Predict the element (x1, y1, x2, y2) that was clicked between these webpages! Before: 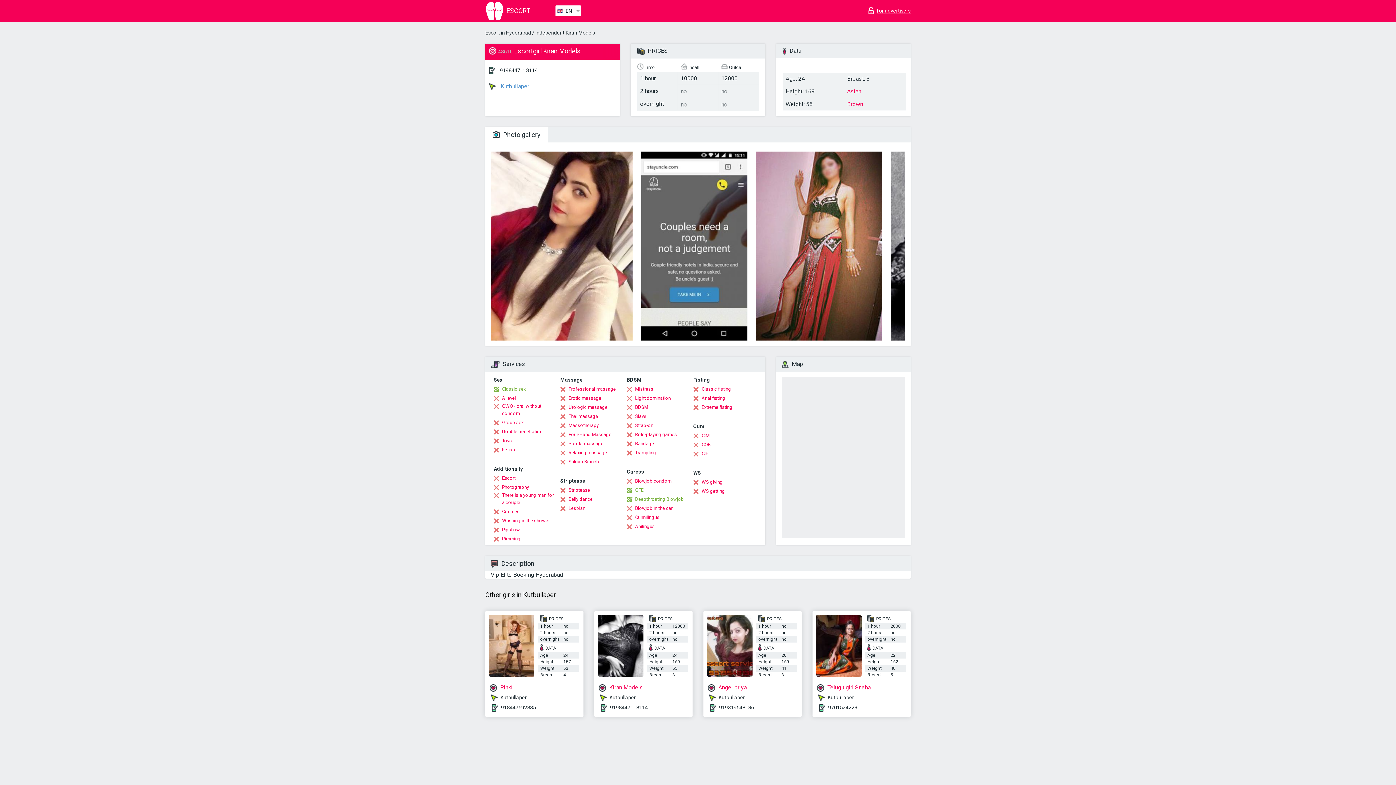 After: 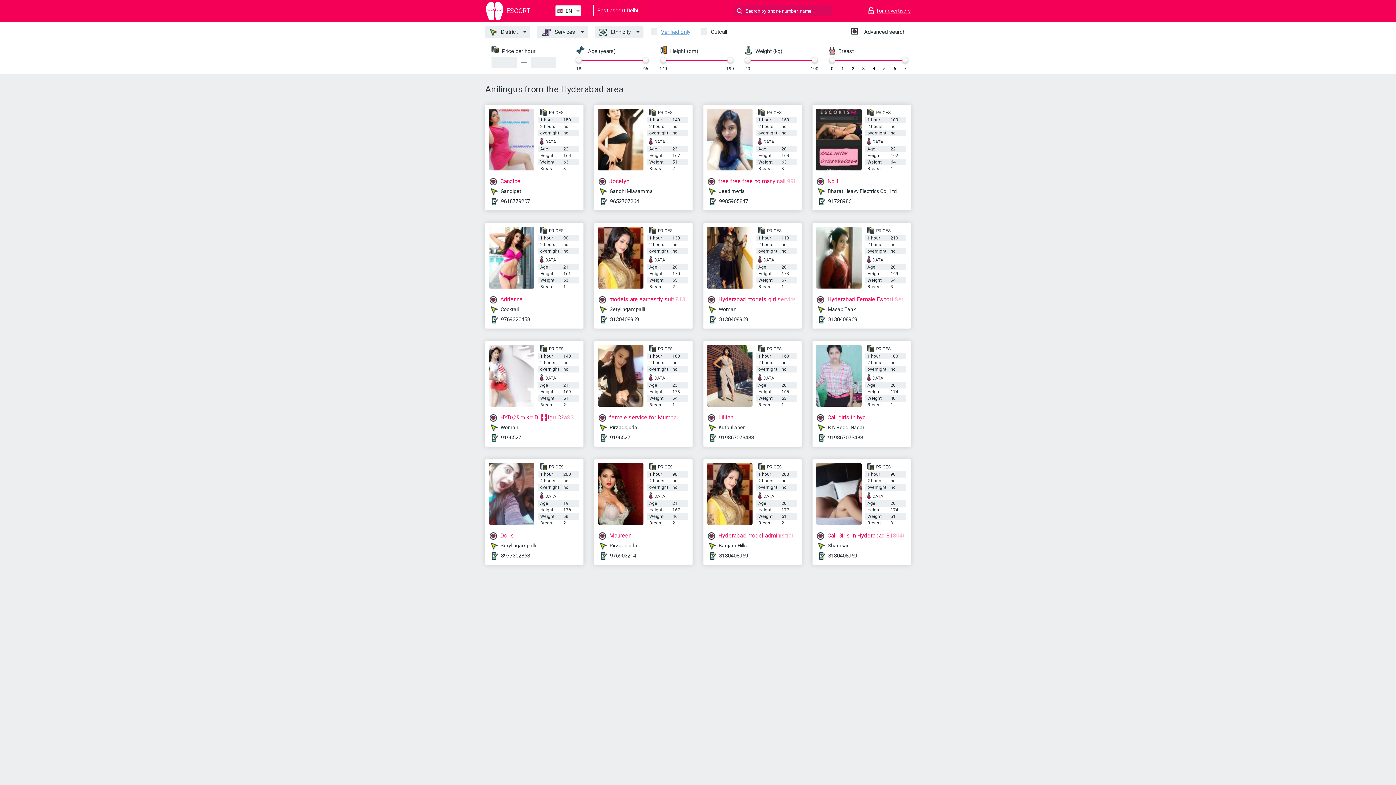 Action: label: Anilingus bbox: (626, 523, 654, 530)